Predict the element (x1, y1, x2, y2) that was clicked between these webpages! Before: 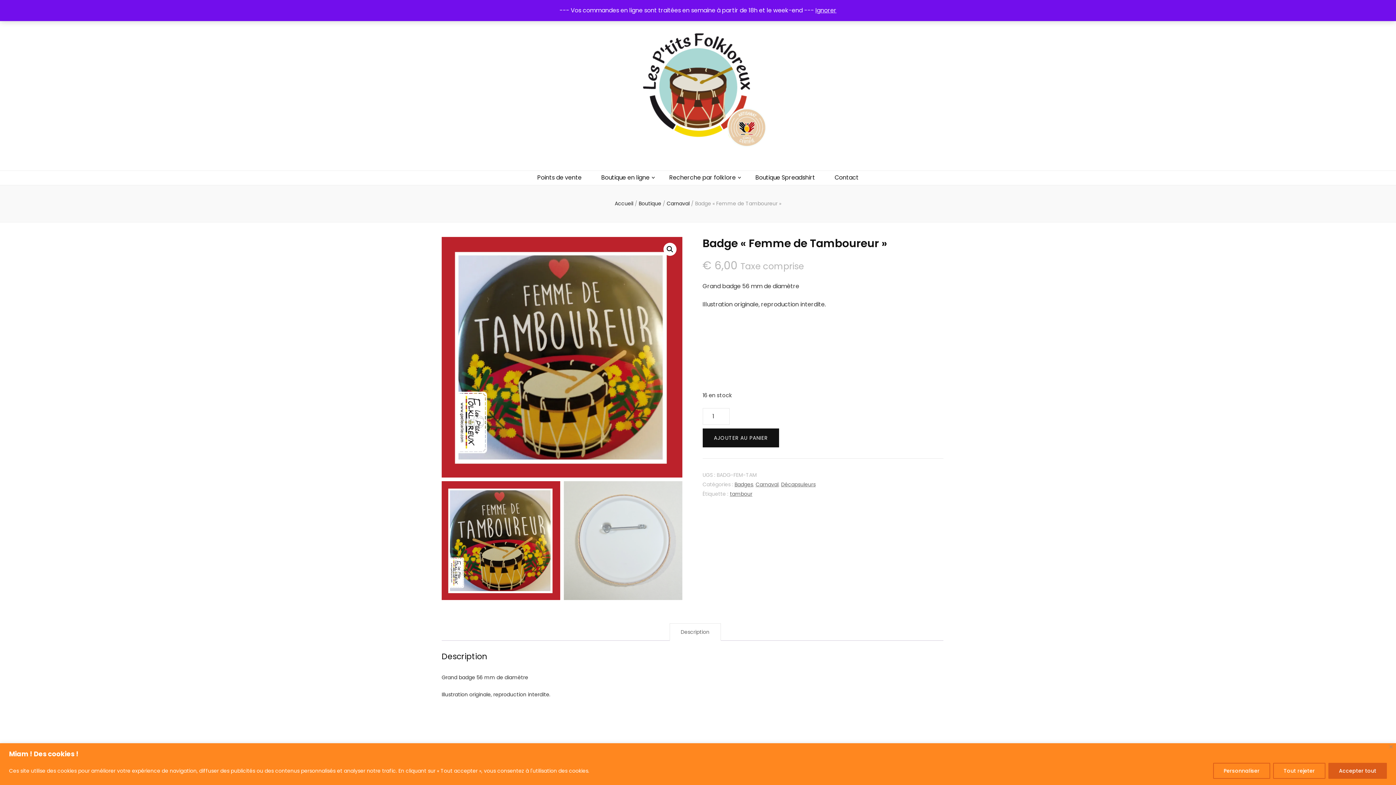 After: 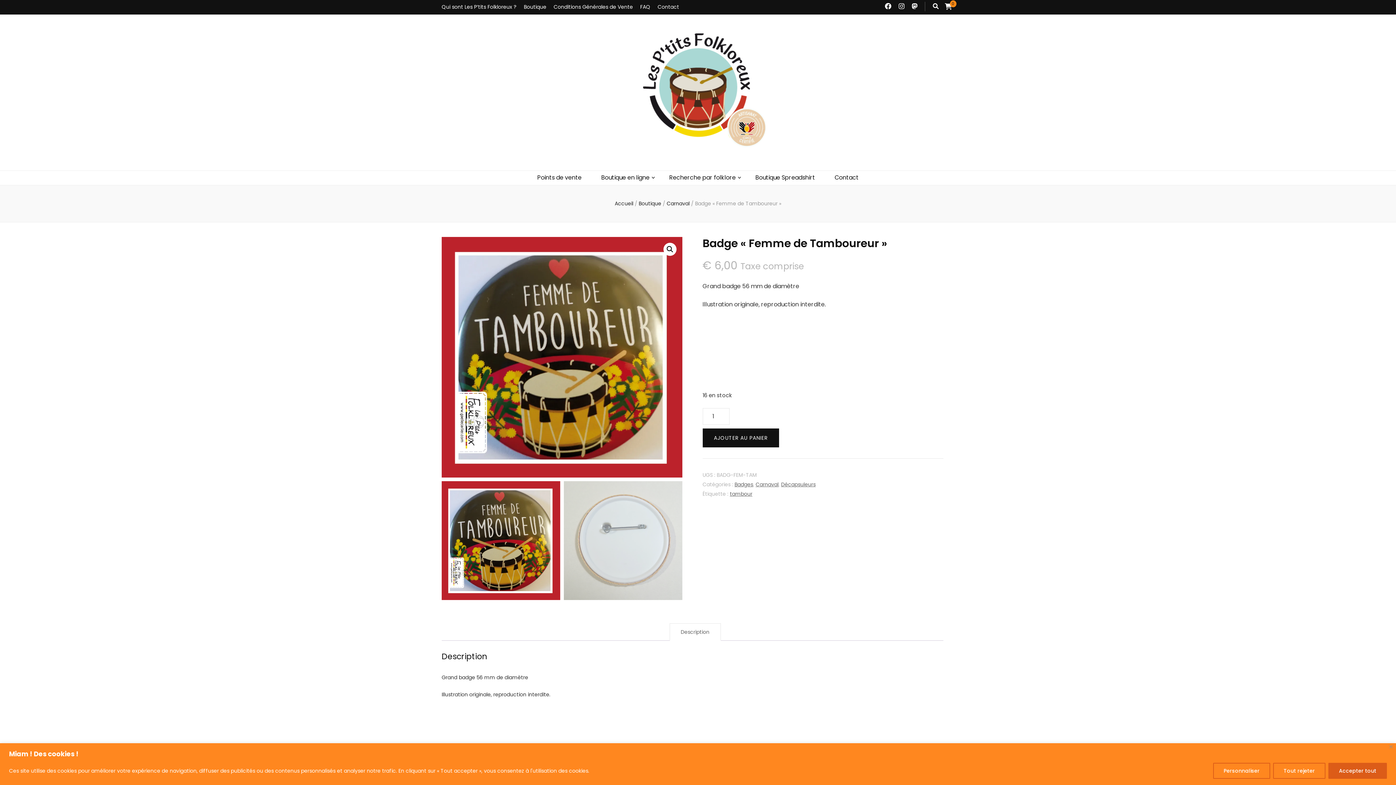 Action: label: Ignorer bbox: (815, 6, 836, 14)